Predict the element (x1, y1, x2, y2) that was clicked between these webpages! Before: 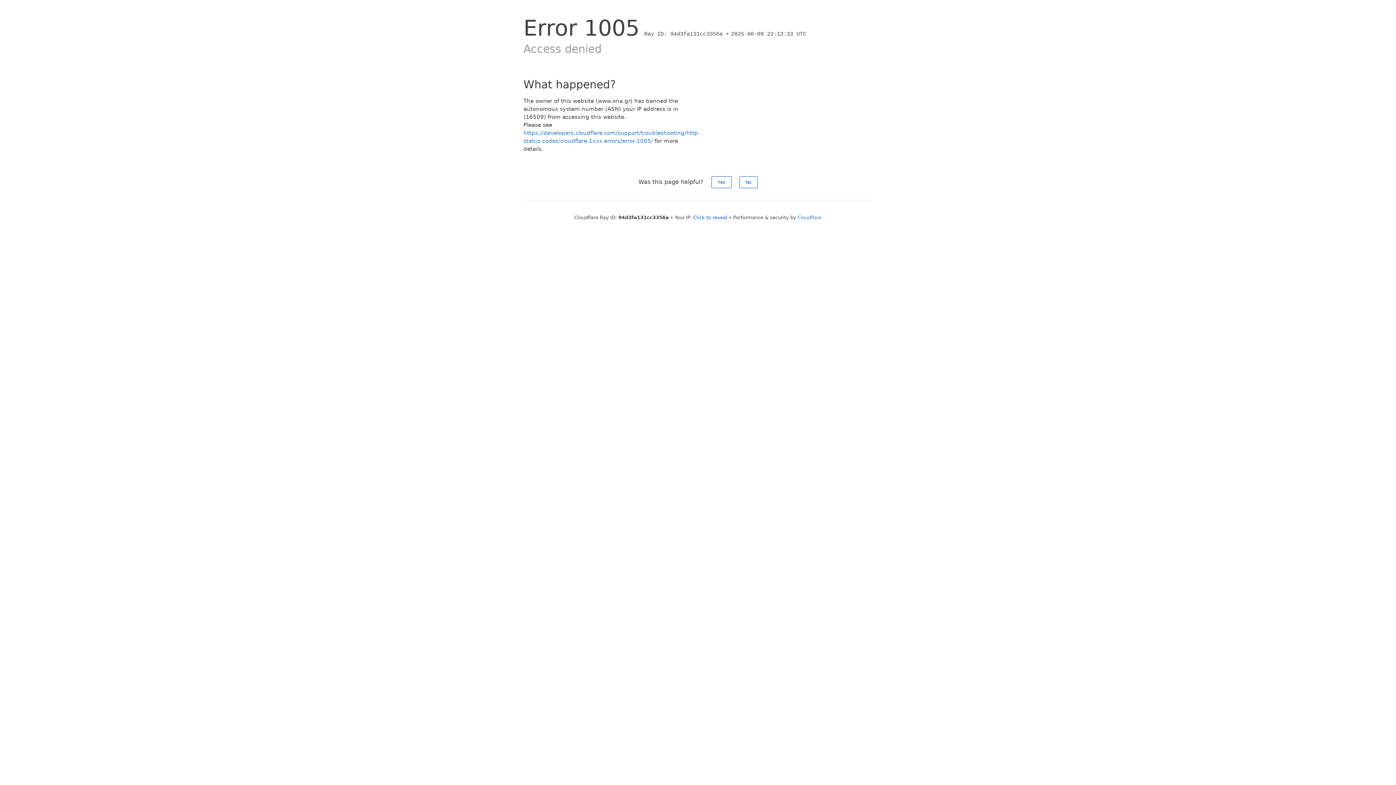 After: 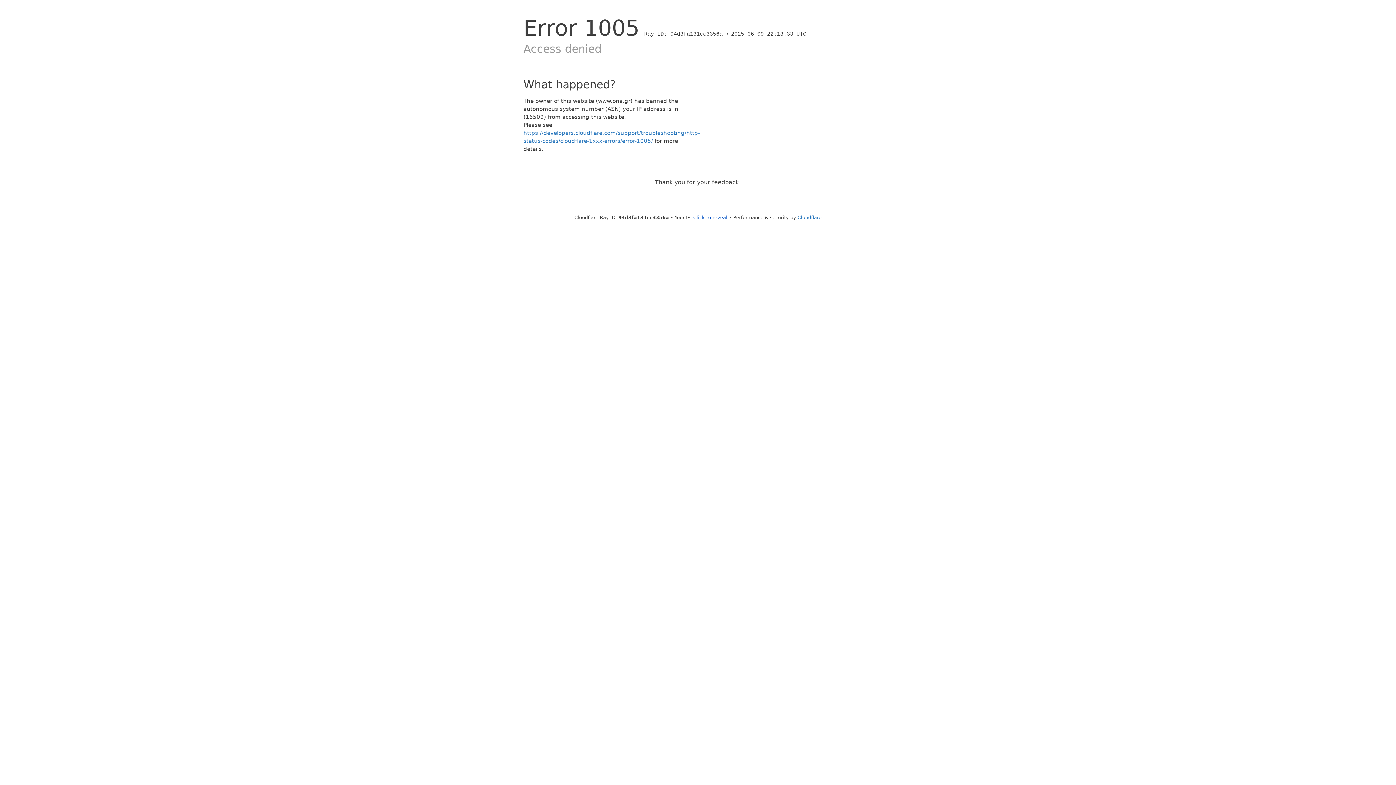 Action: bbox: (739, 176, 757, 188) label: No